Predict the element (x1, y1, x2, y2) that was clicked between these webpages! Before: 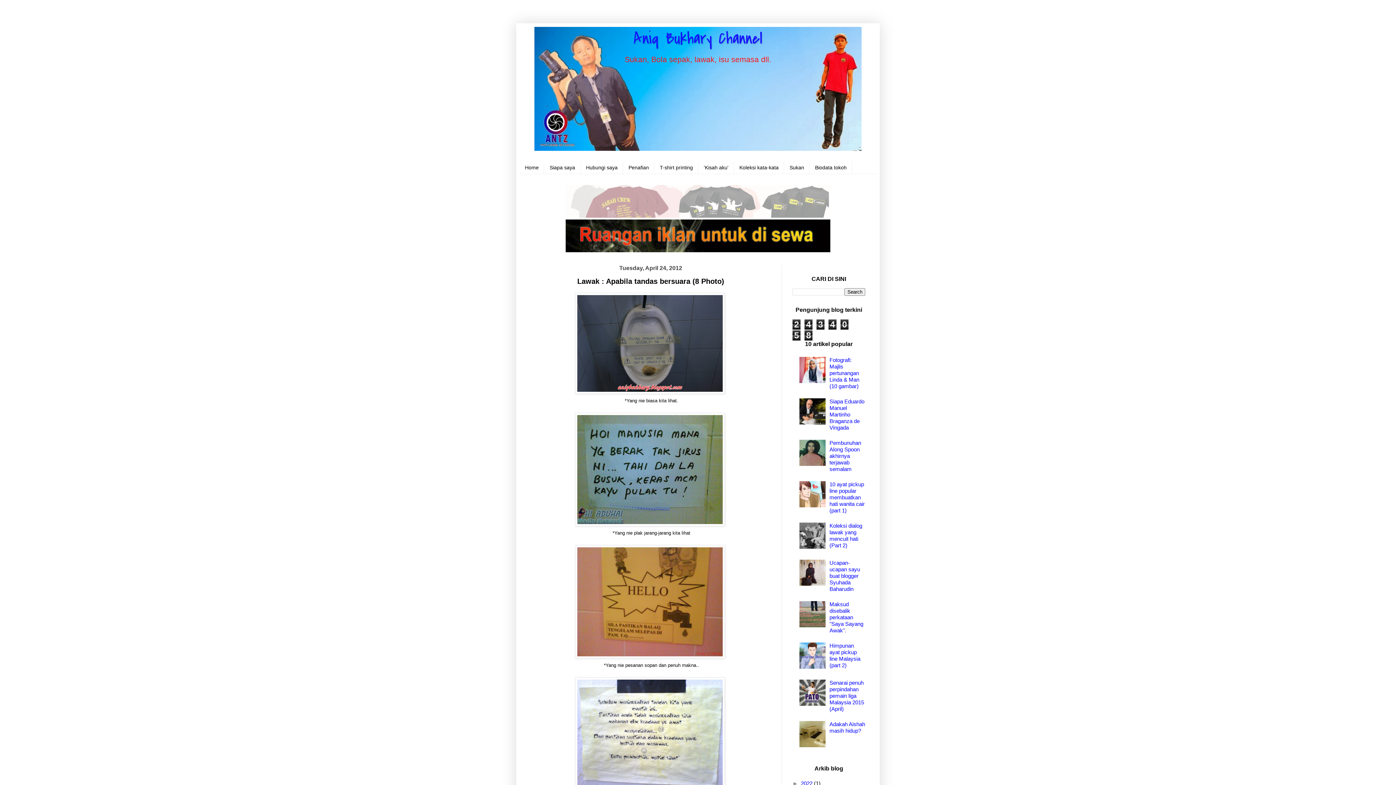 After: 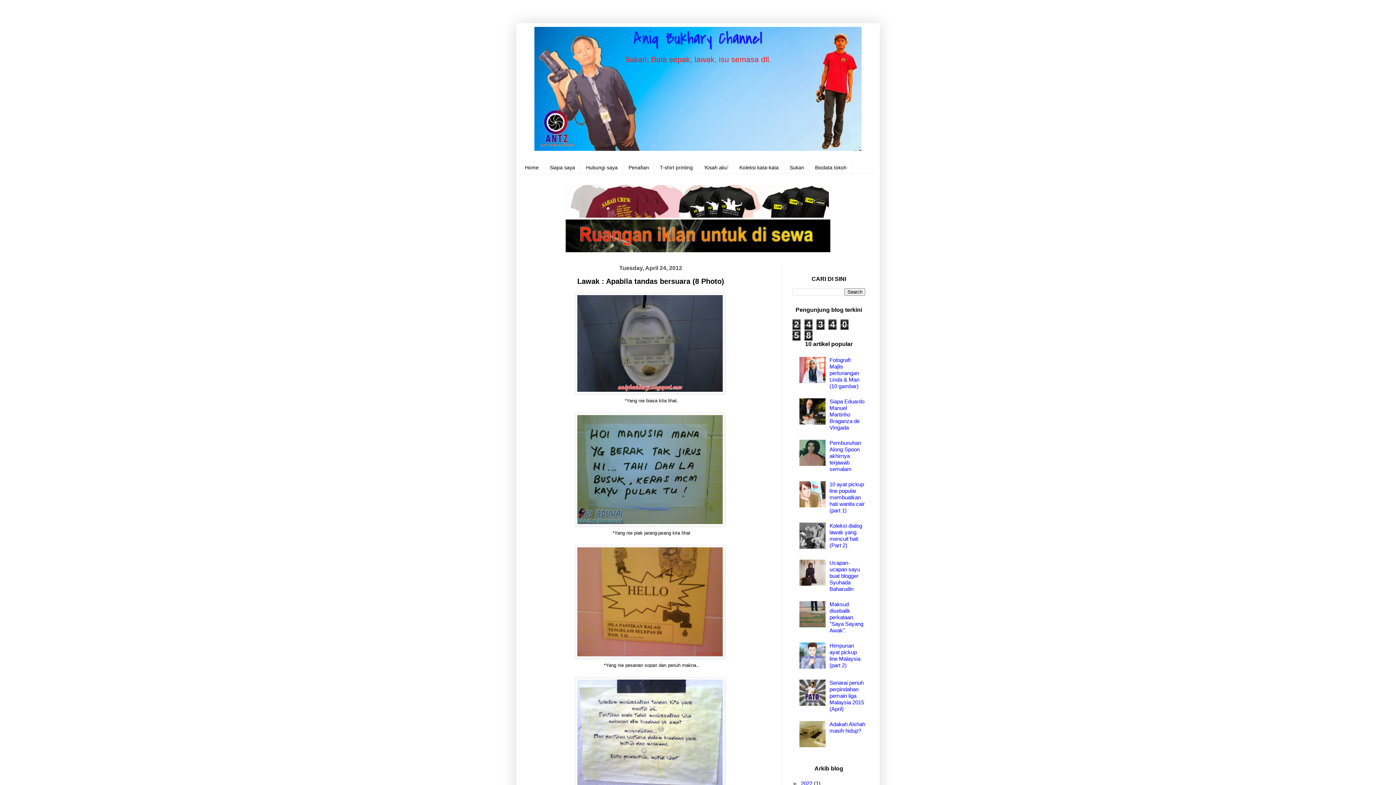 Action: bbox: (565, 212, 830, 218)